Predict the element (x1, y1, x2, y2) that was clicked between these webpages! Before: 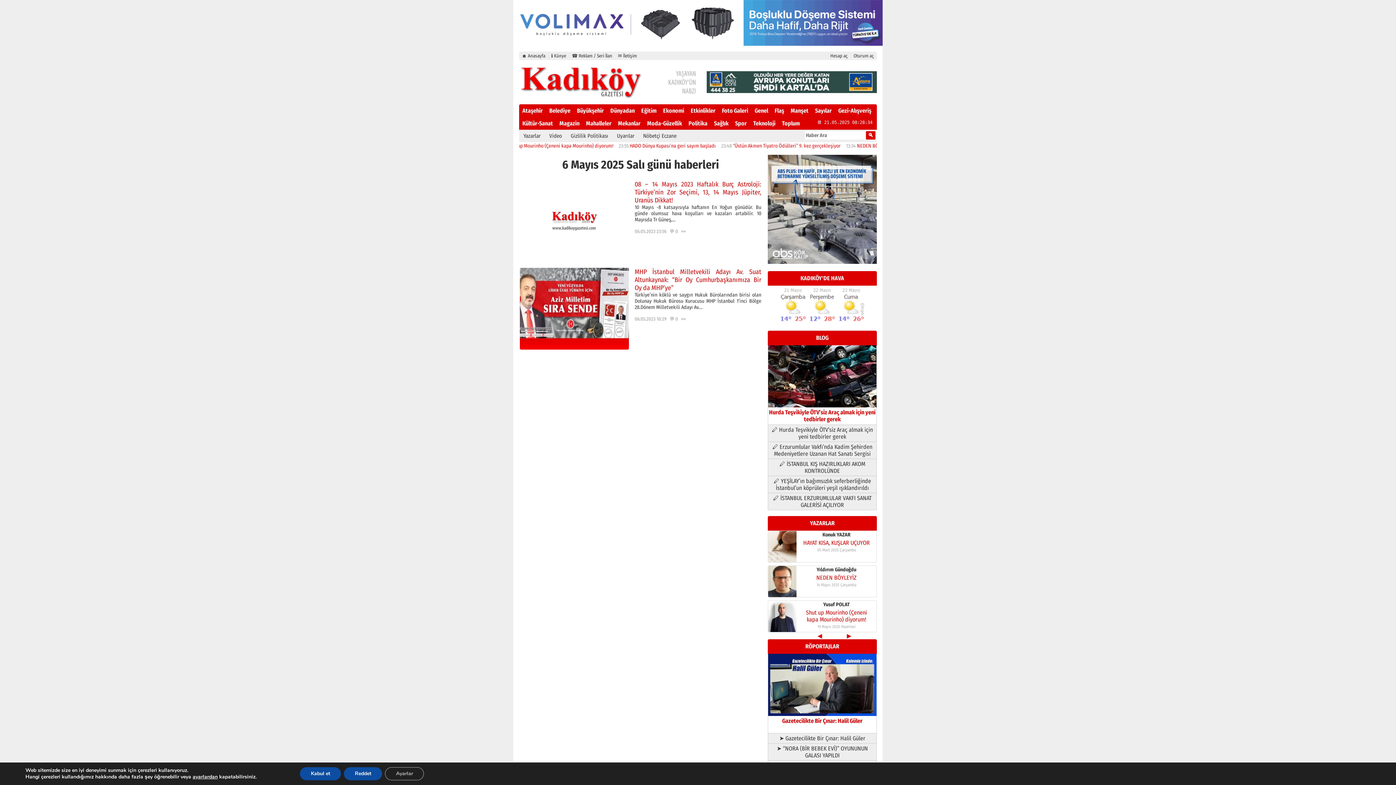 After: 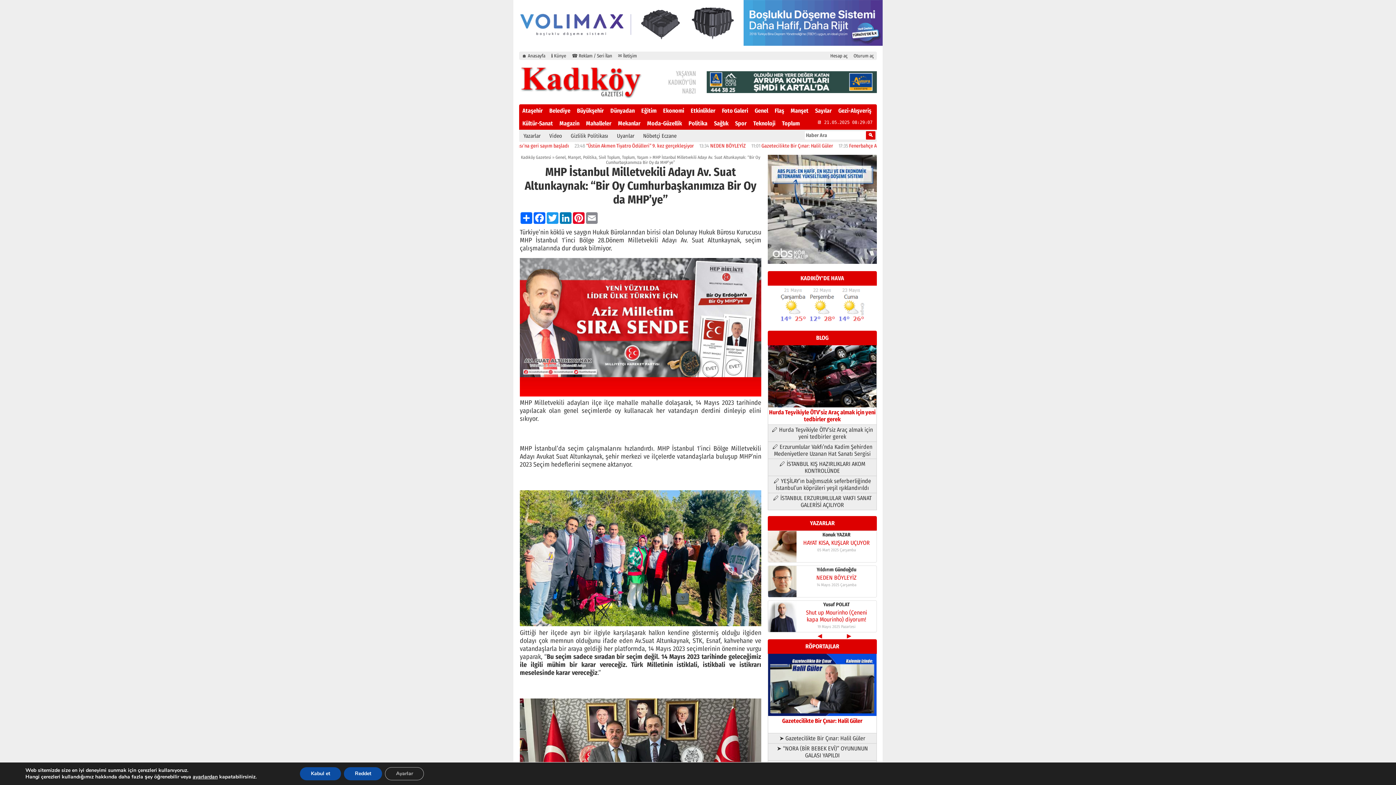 Action: bbox: (520, 268, 629, 349)